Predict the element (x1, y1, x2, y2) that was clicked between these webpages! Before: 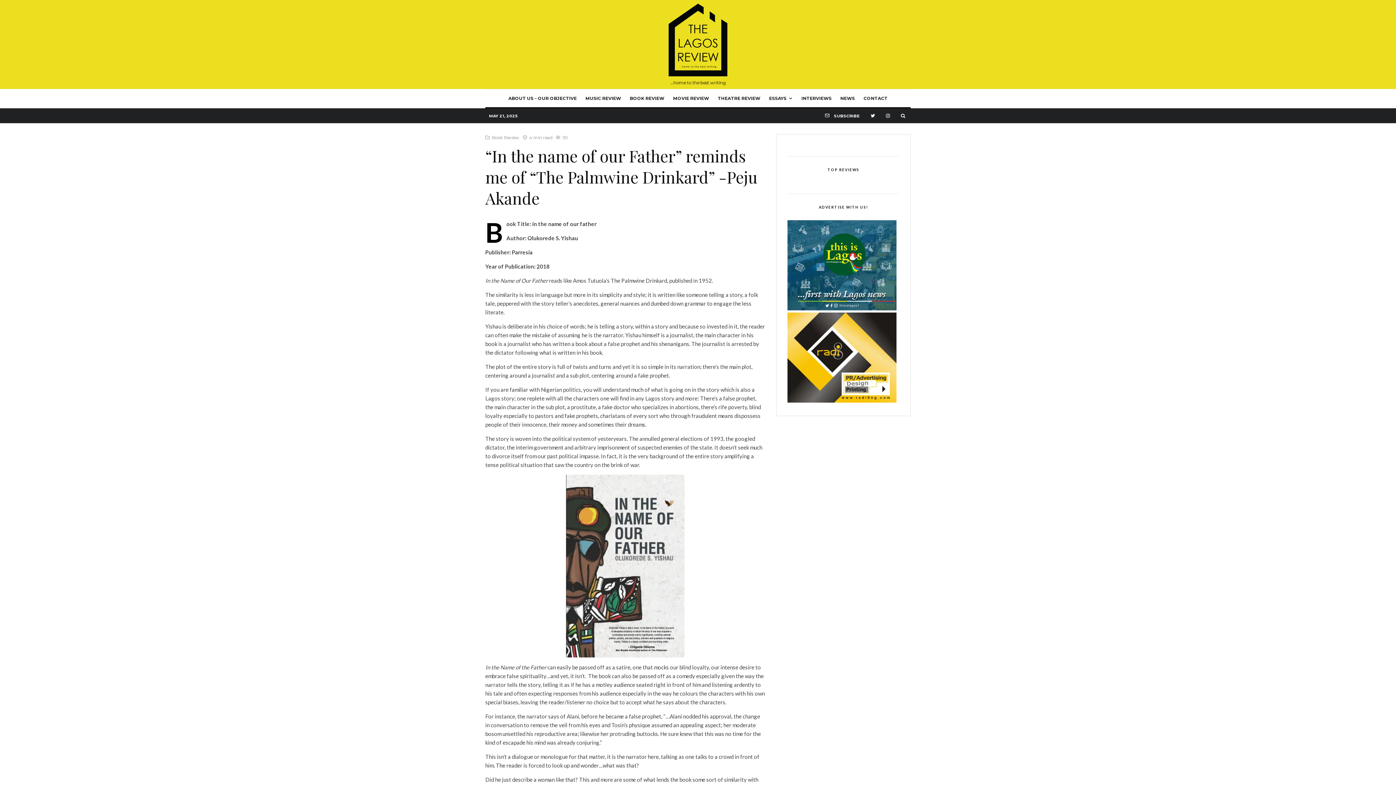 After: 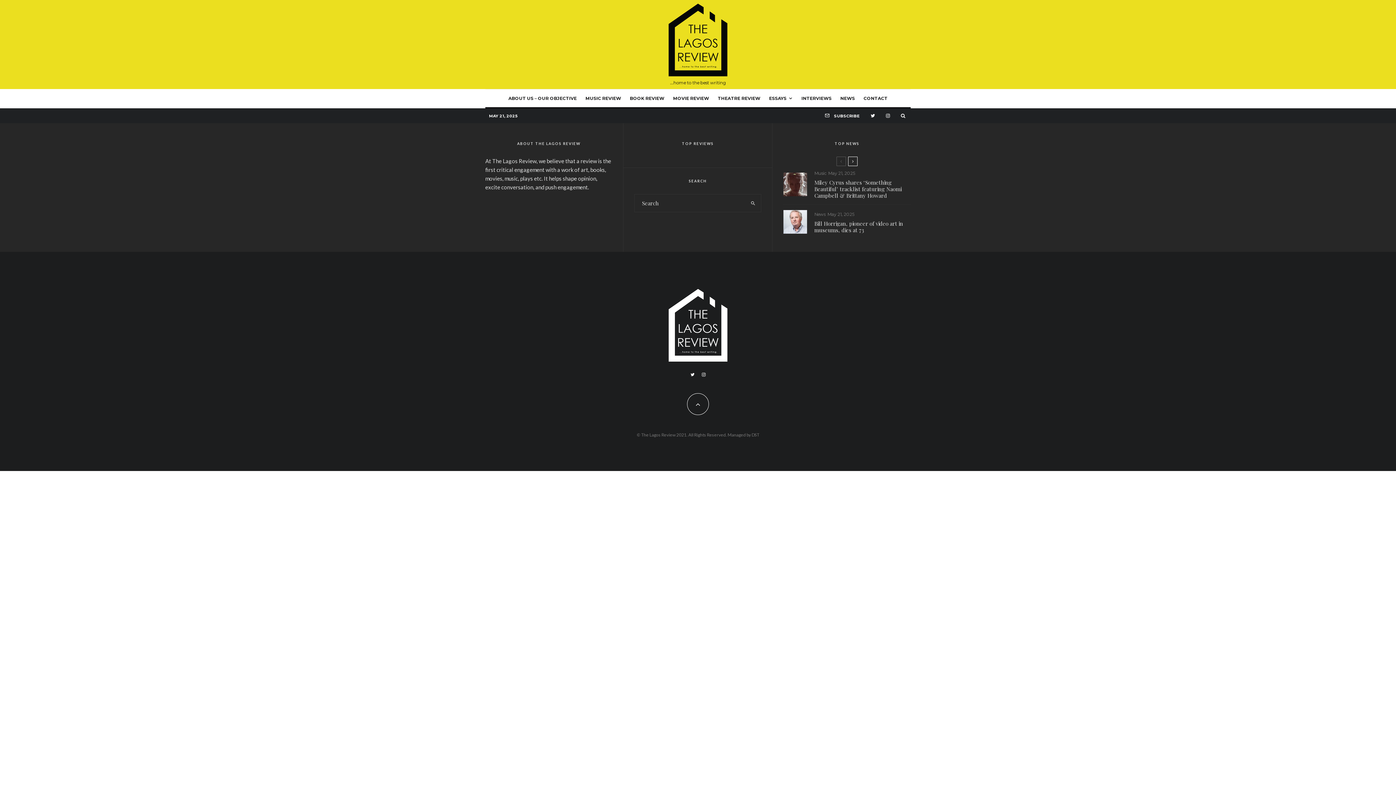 Action: bbox: (713, 89, 764, 107) label: THEATRE REVIEW